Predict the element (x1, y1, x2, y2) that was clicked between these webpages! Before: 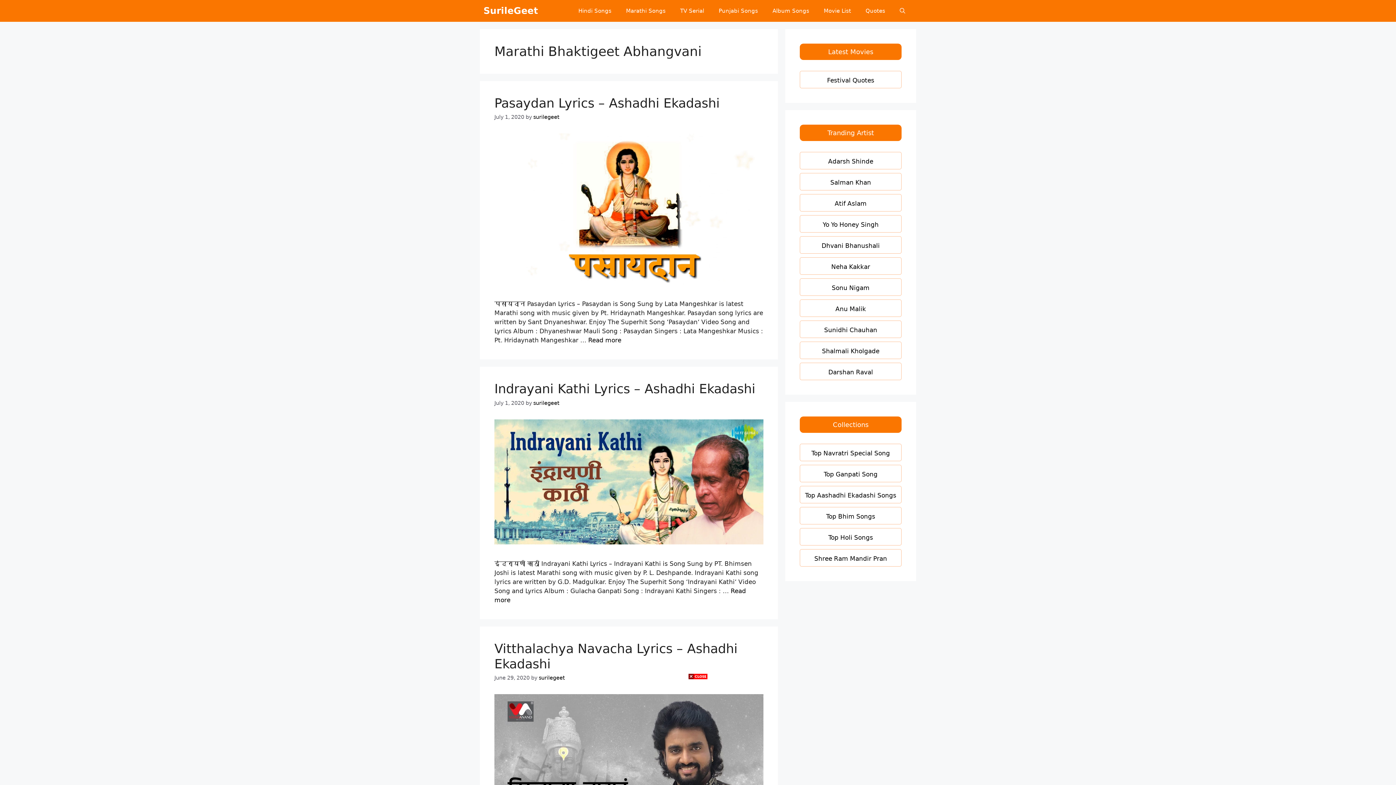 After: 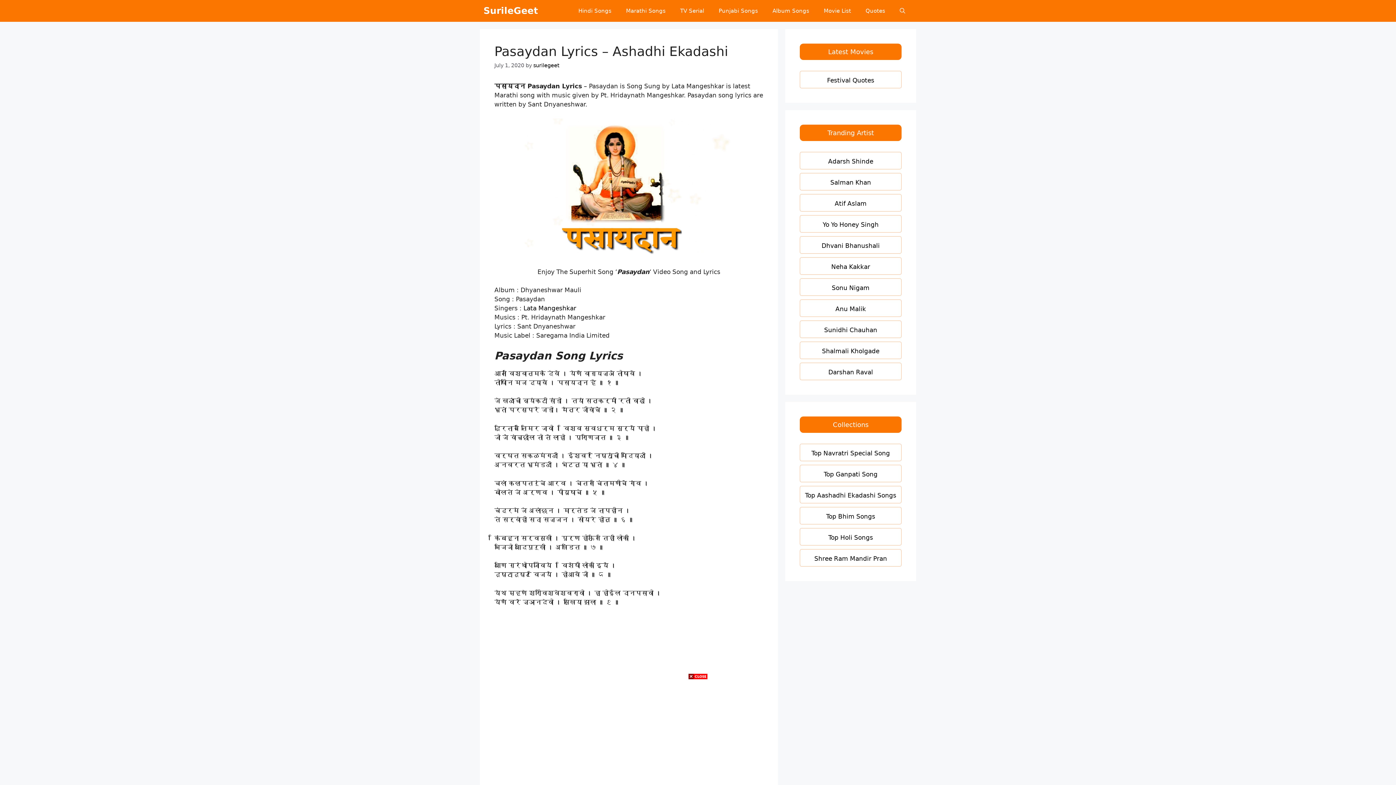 Action: bbox: (494, 279, 763, 286)